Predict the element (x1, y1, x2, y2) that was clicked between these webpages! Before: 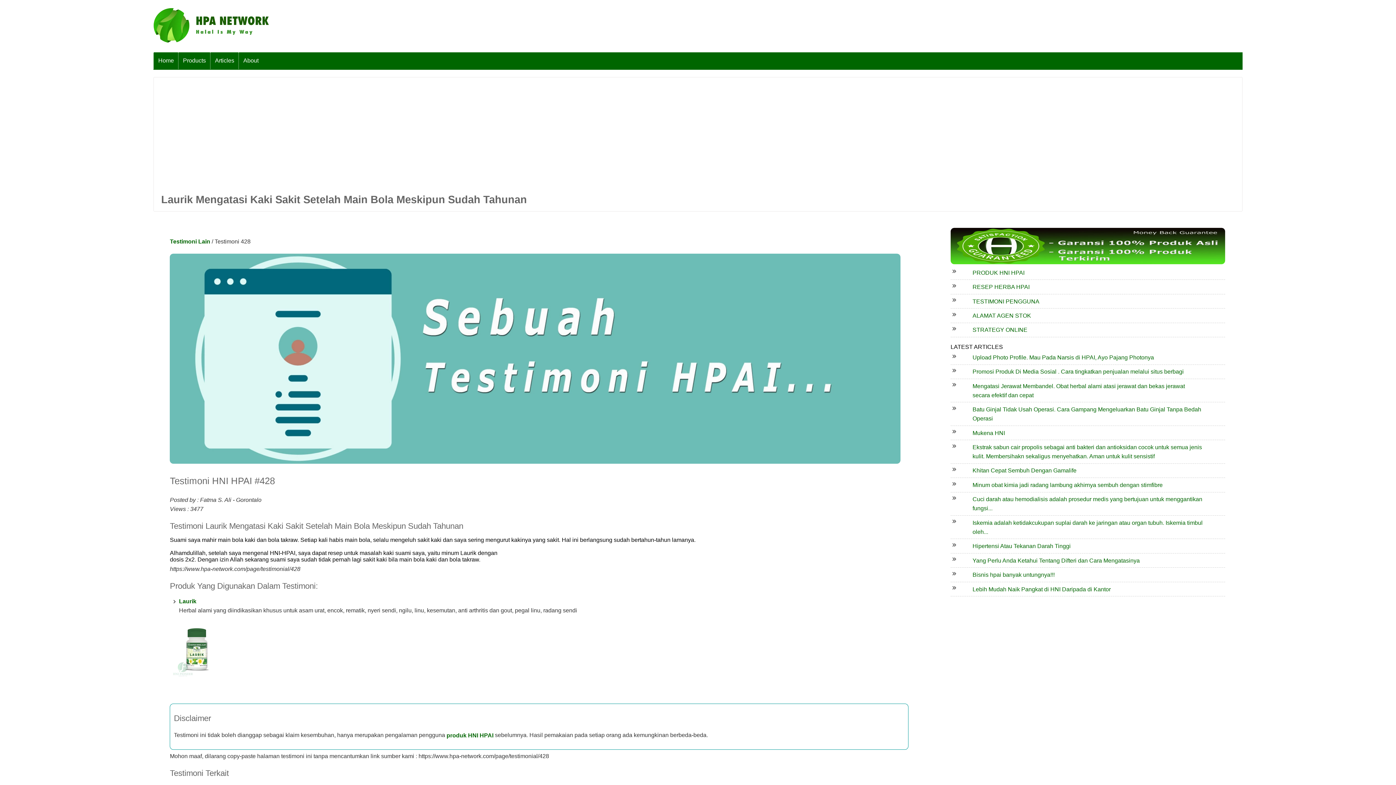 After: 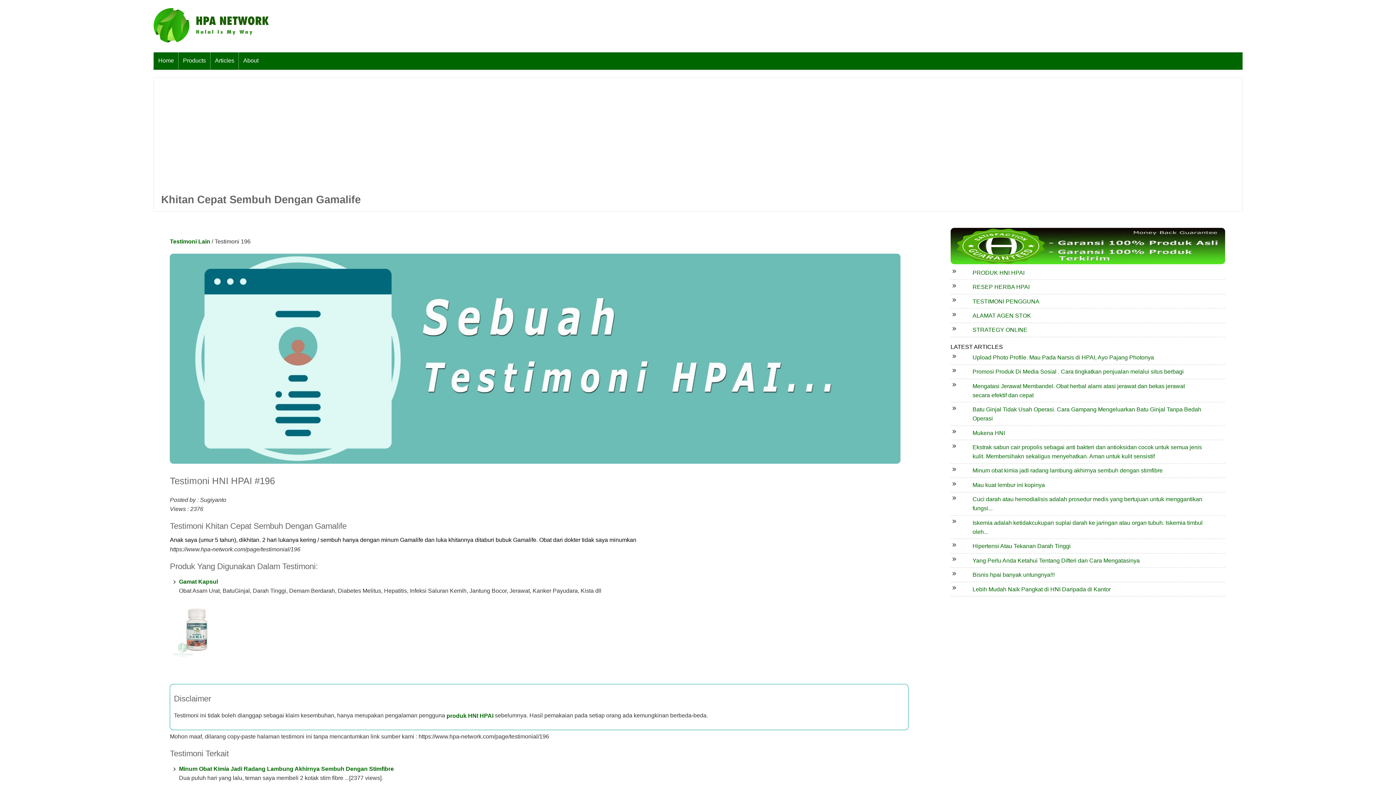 Action: label: Khitan Cepat Sembuh Dengan Gamalife bbox: (950, 463, 1225, 478)